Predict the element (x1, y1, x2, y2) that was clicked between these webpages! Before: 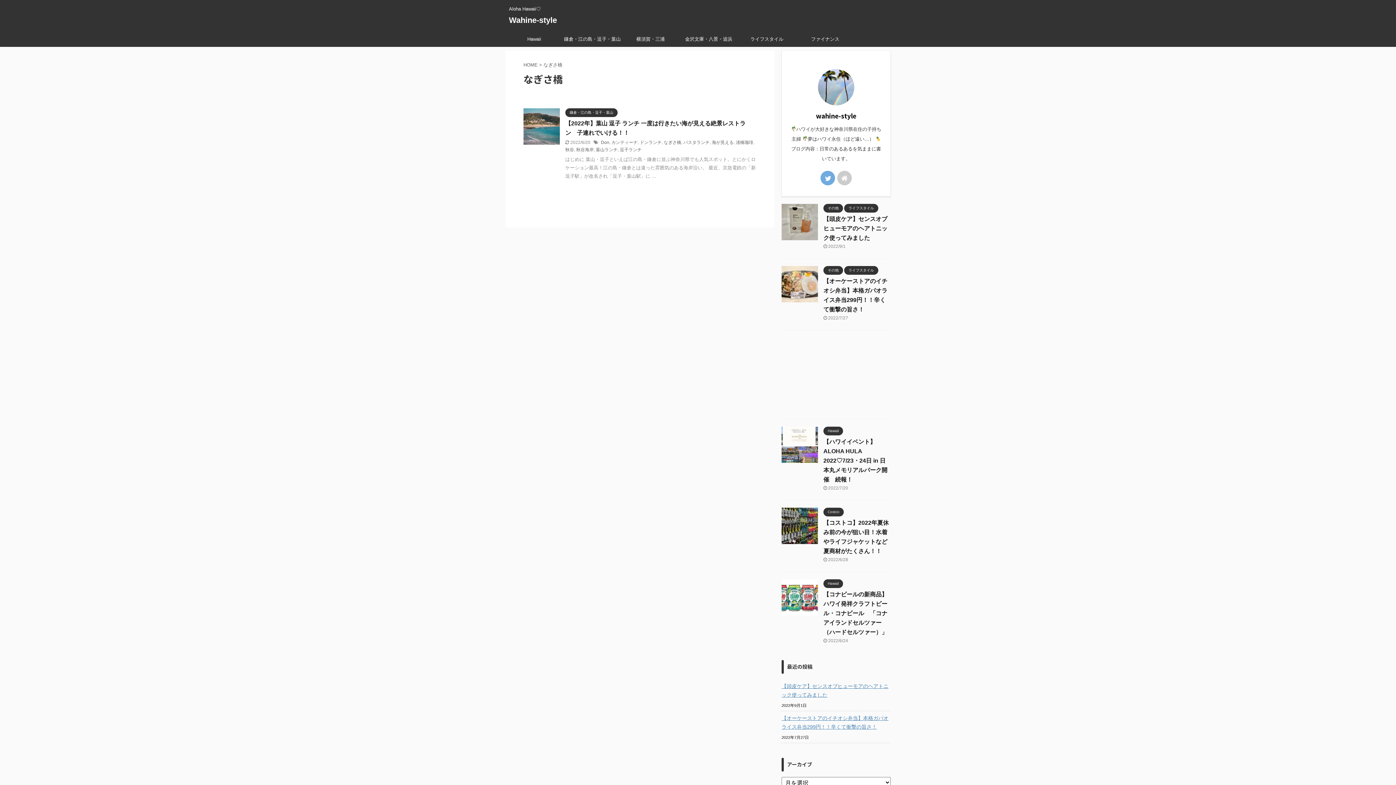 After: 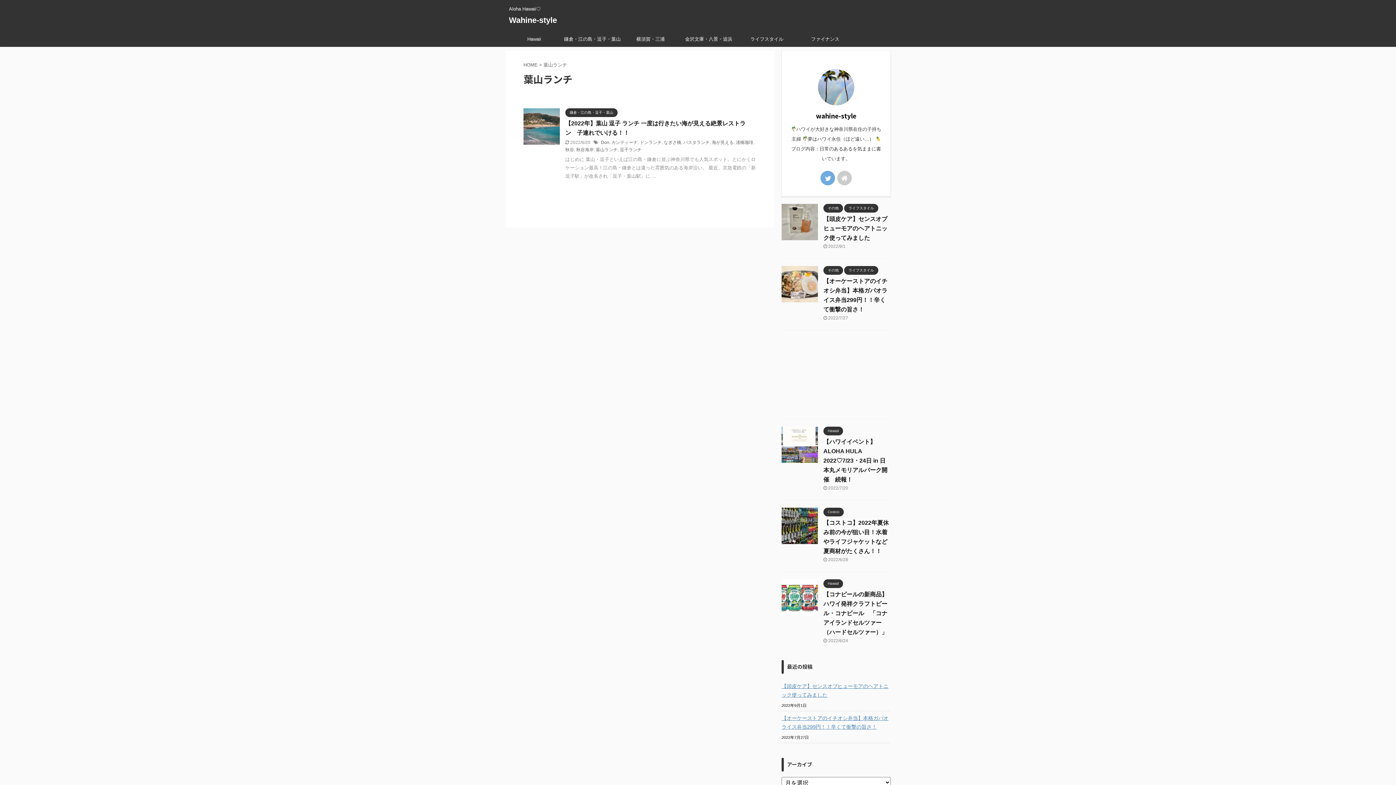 Action: label: 葉山ランチ bbox: (596, 147, 617, 152)